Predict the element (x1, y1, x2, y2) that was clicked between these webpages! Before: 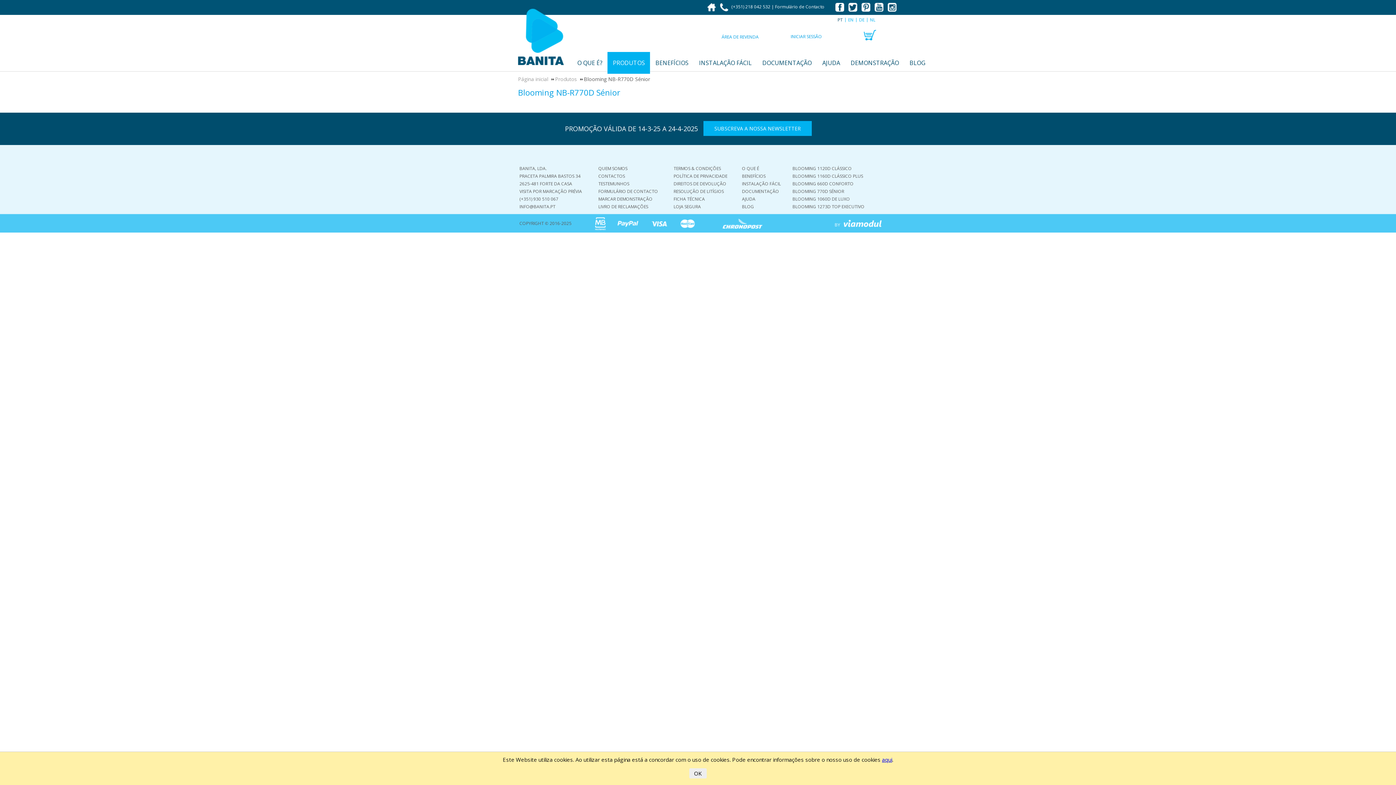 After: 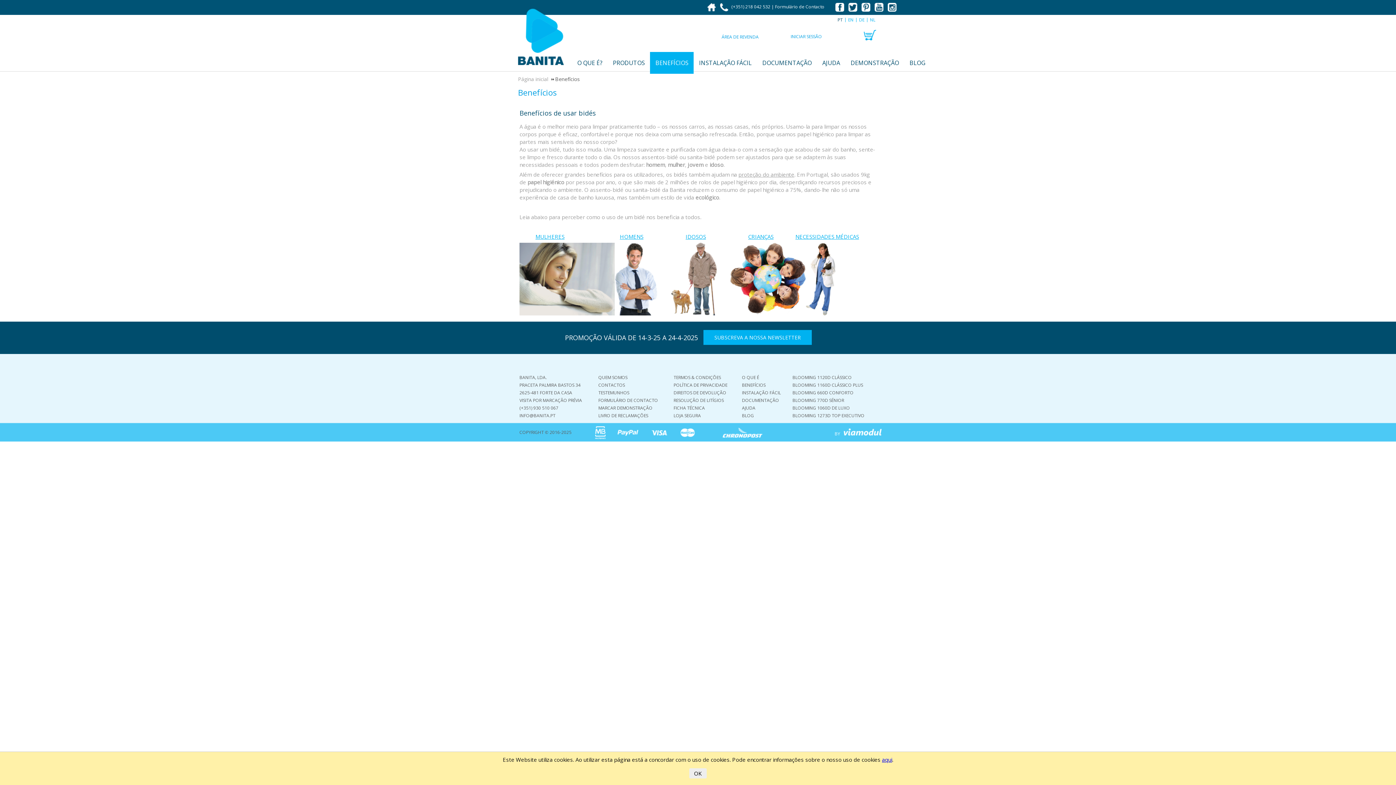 Action: bbox: (742, 173, 765, 179) label: BENEFÍCIOS